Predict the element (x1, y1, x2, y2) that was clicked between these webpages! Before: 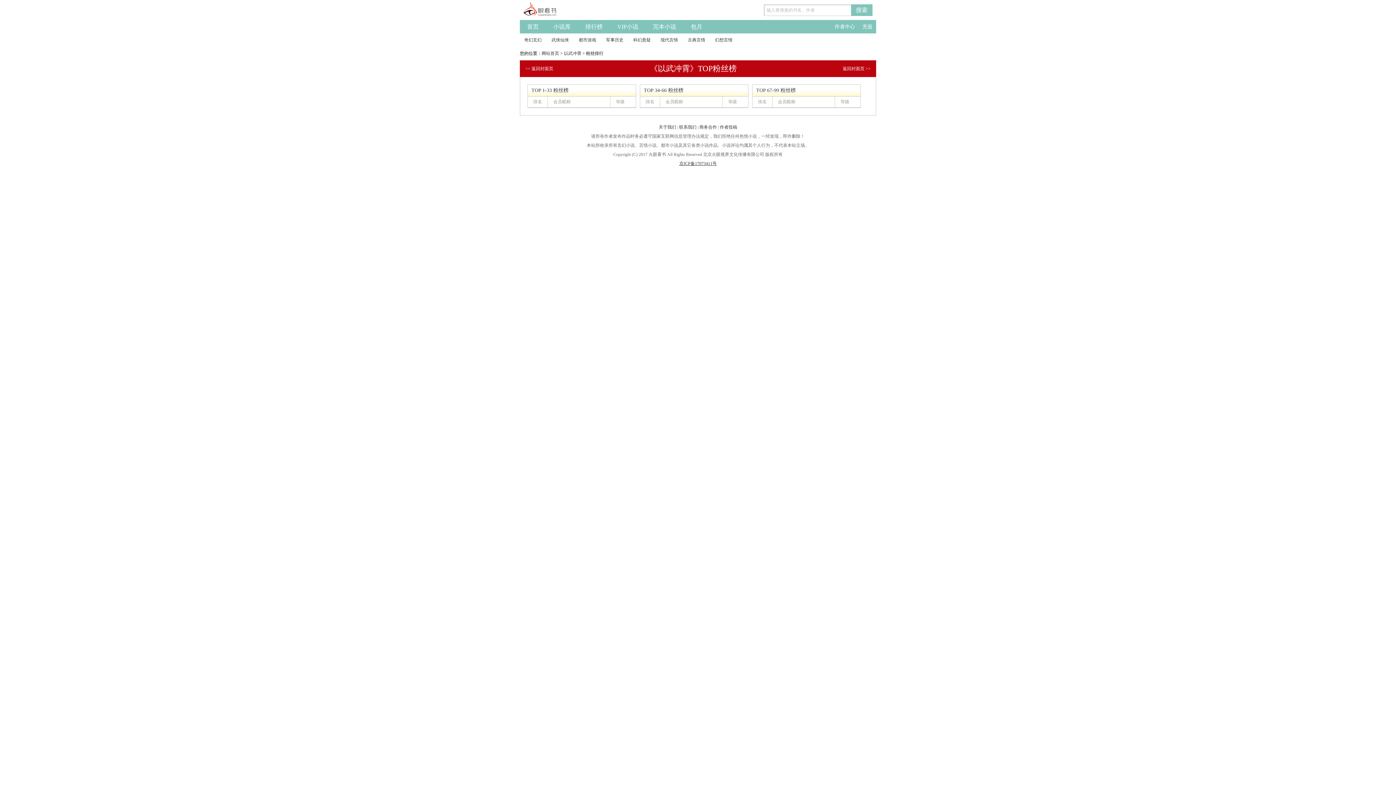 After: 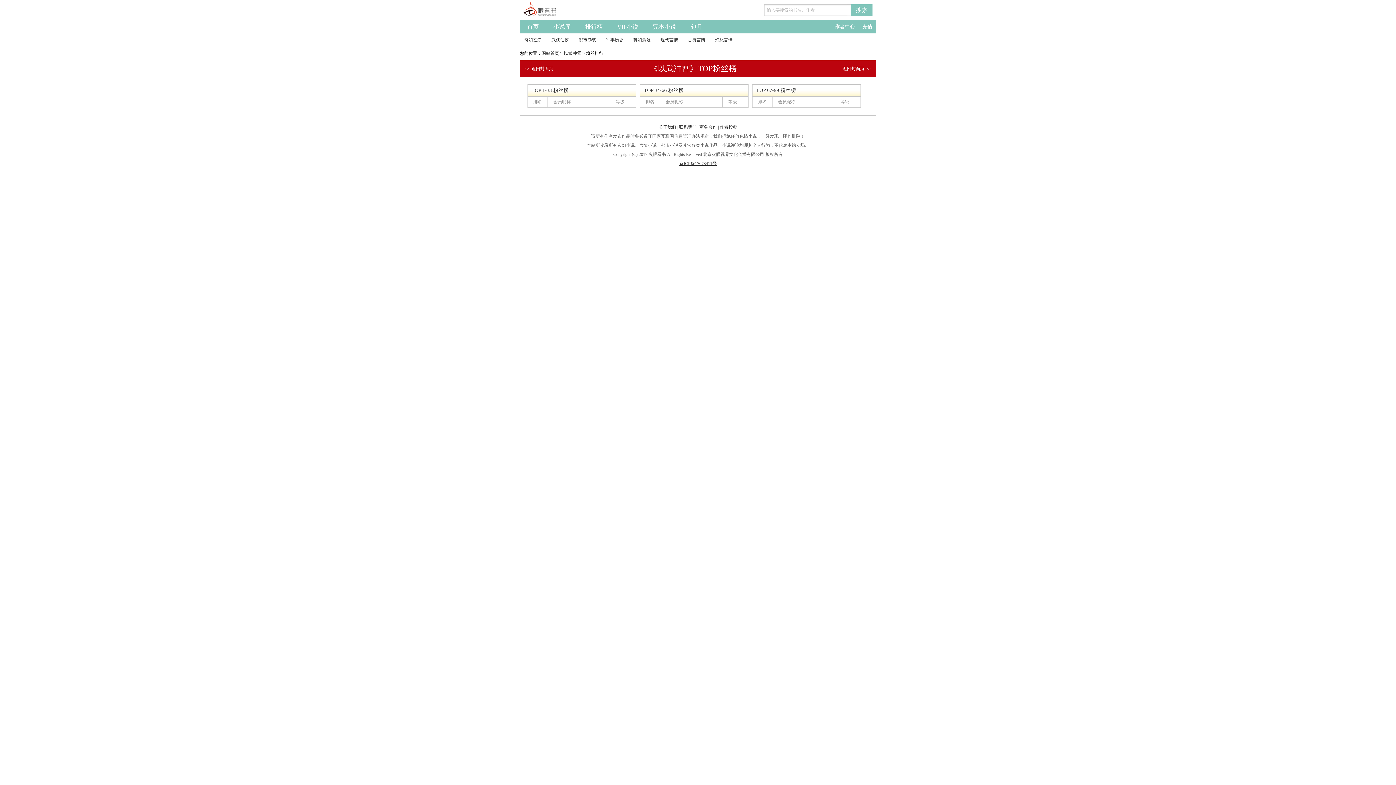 Action: bbox: (578, 37, 596, 42) label: 都市游戏